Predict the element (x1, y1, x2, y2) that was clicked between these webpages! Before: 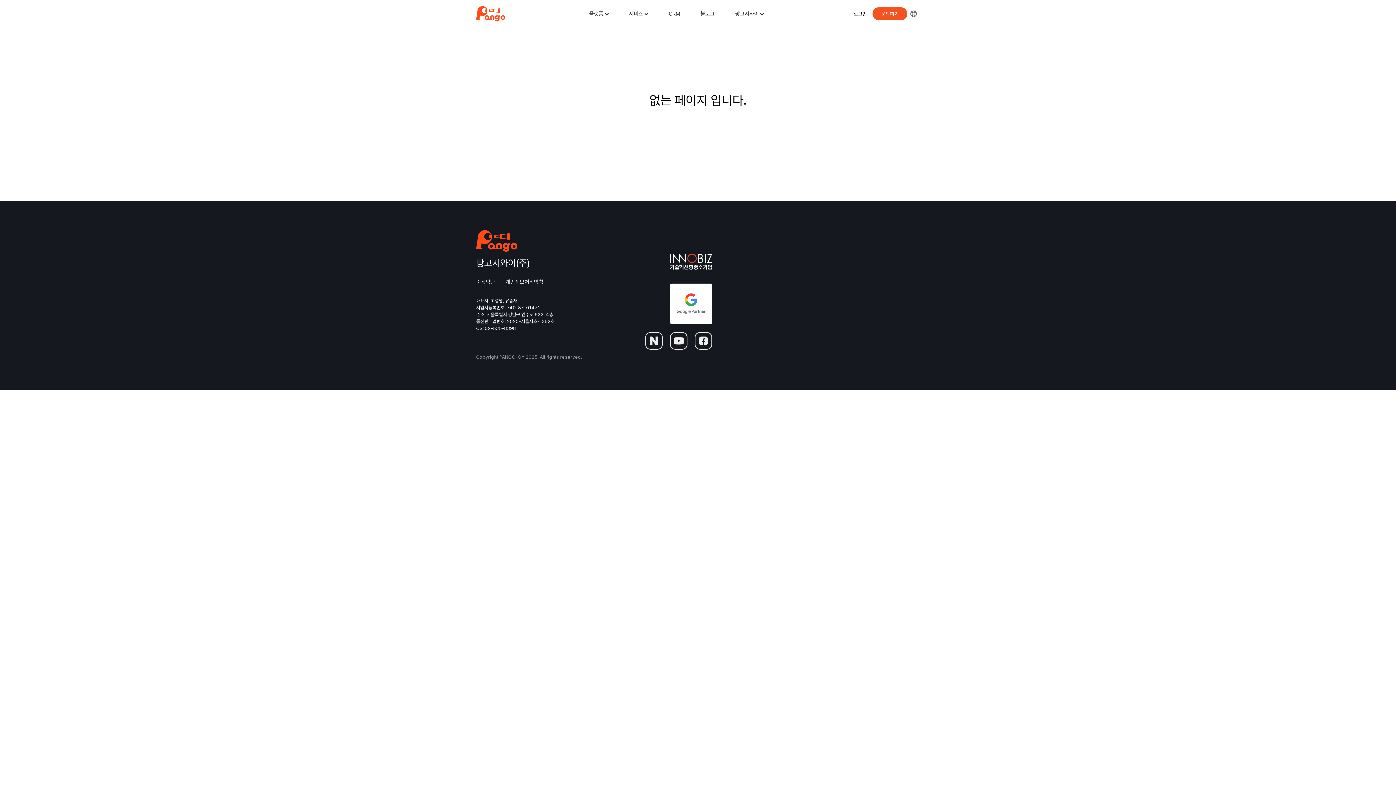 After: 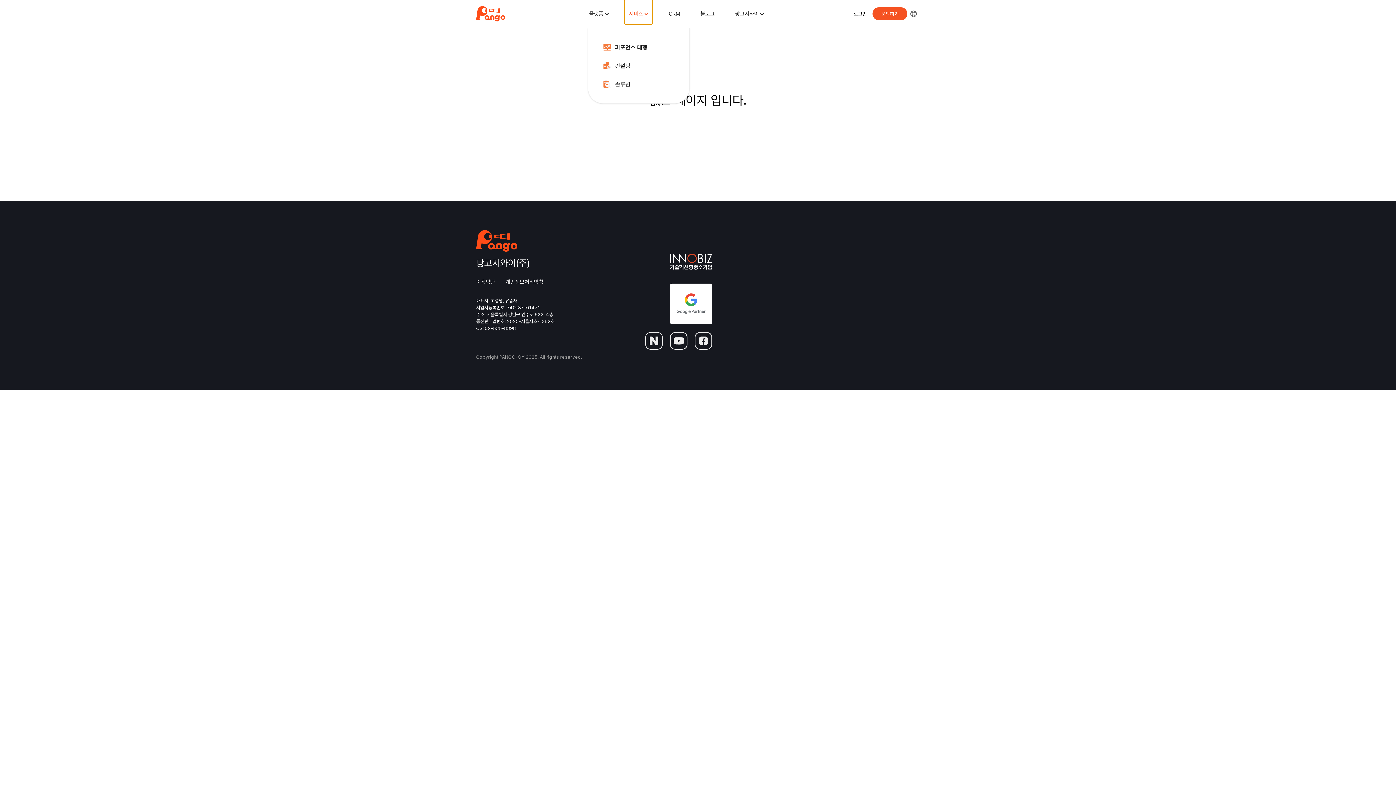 Action: bbox: (624, 0, 652, 24) label: 서비스